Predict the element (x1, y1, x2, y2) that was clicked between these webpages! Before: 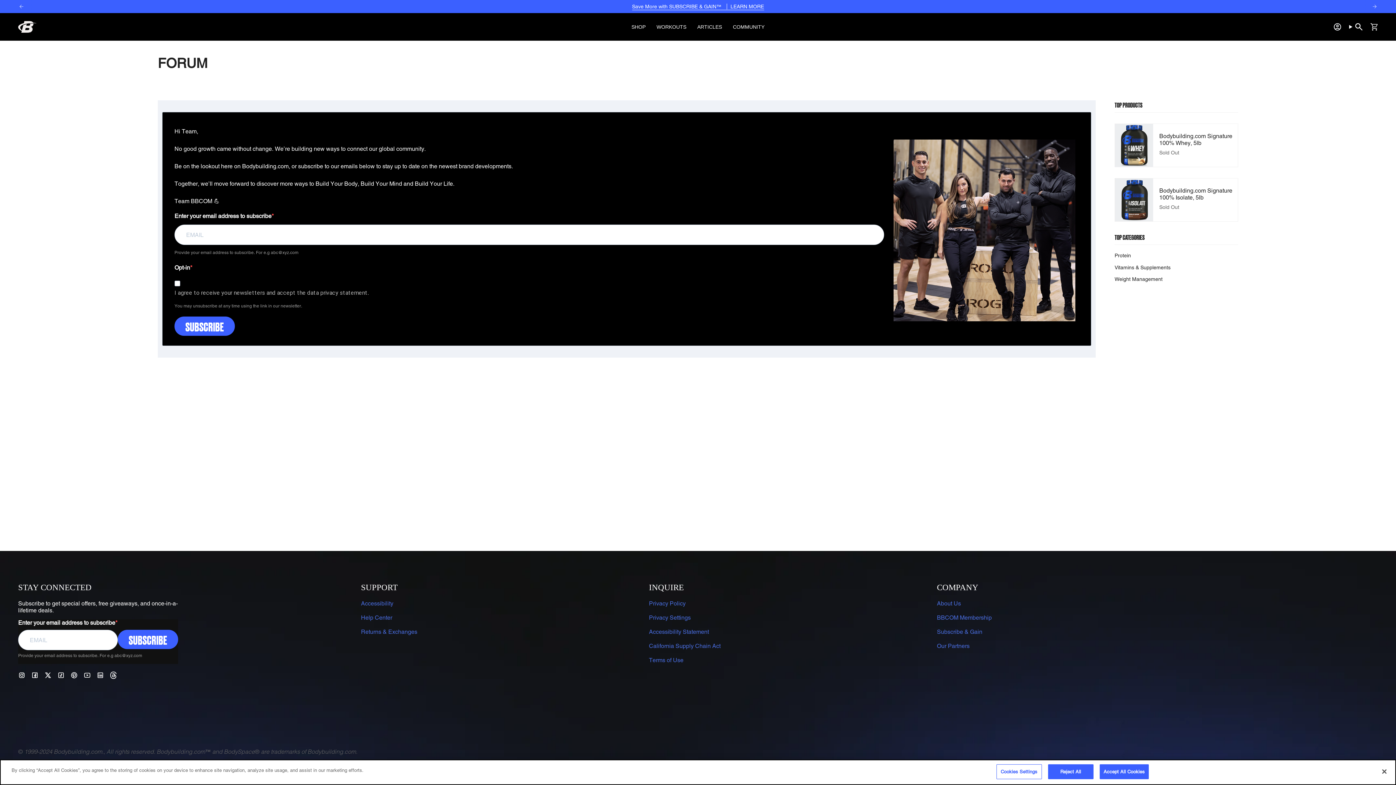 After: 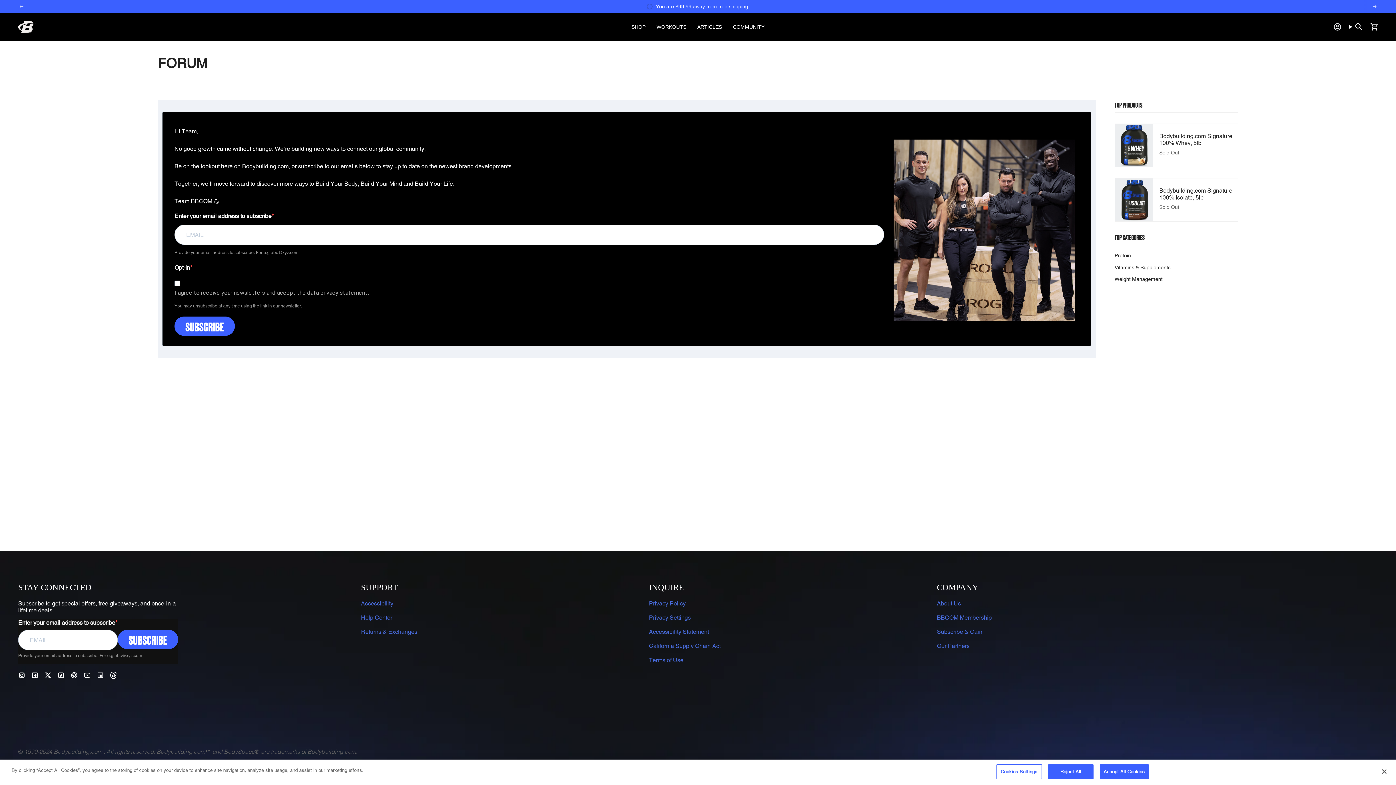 Action: label: Twitter bbox: (44, 671, 51, 678)